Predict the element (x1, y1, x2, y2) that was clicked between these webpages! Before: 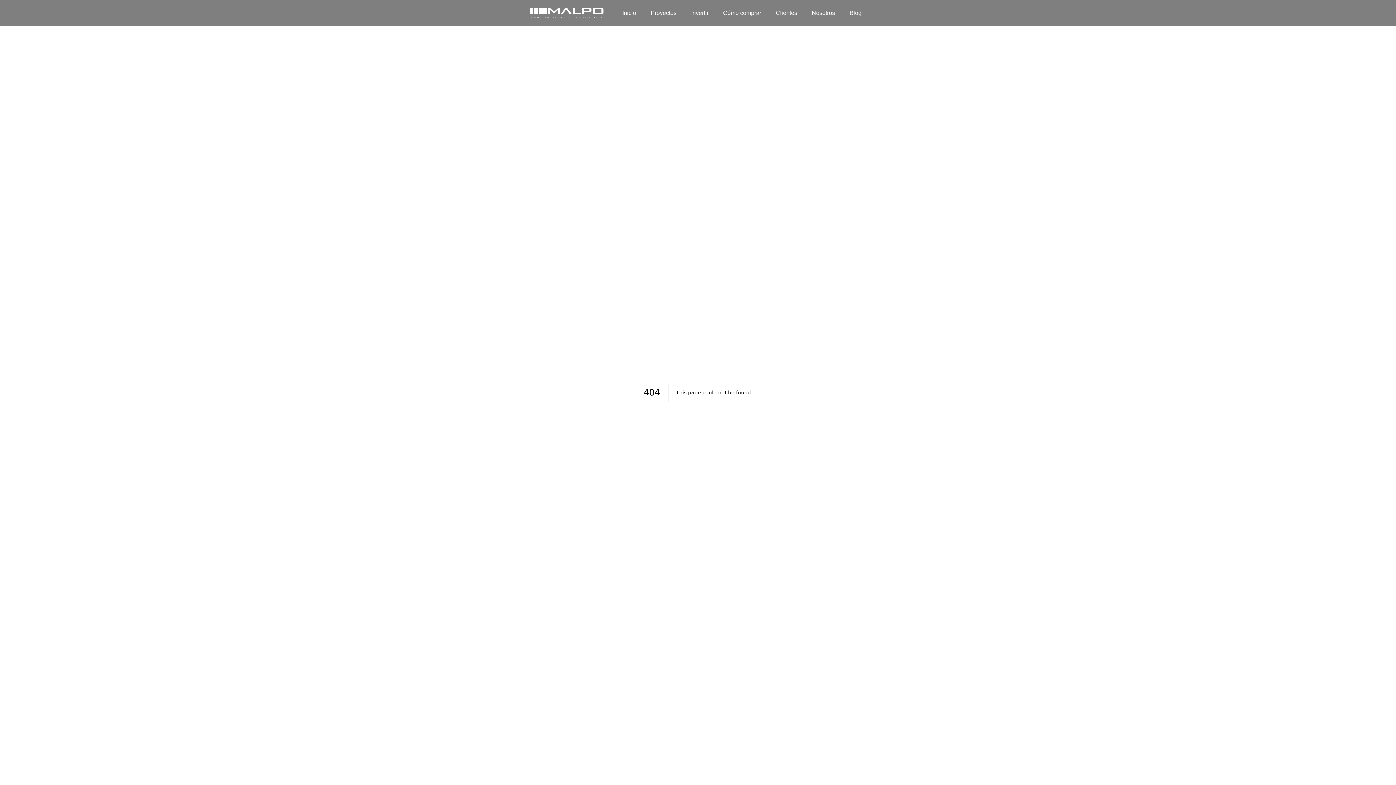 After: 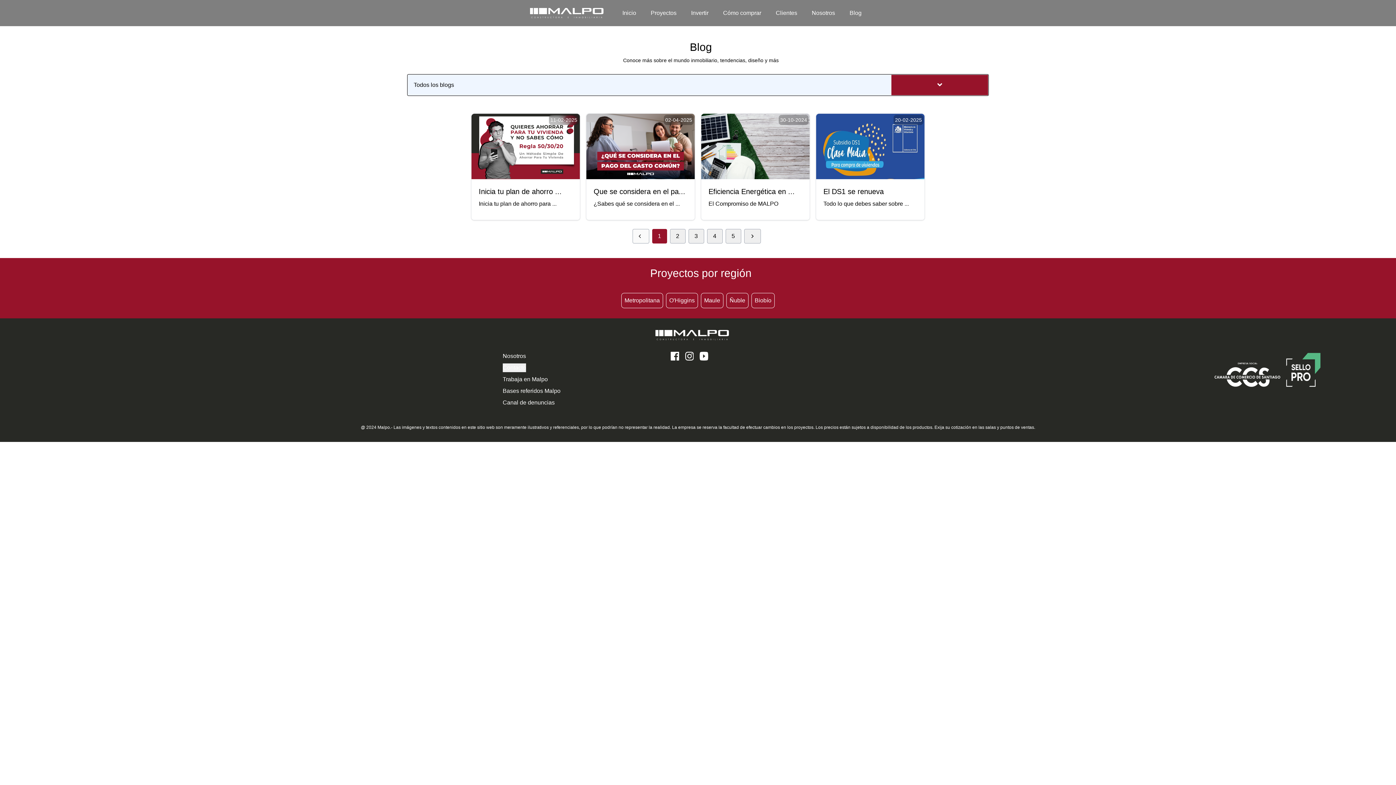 Action: bbox: (845, 5, 866, 20) label: Blog